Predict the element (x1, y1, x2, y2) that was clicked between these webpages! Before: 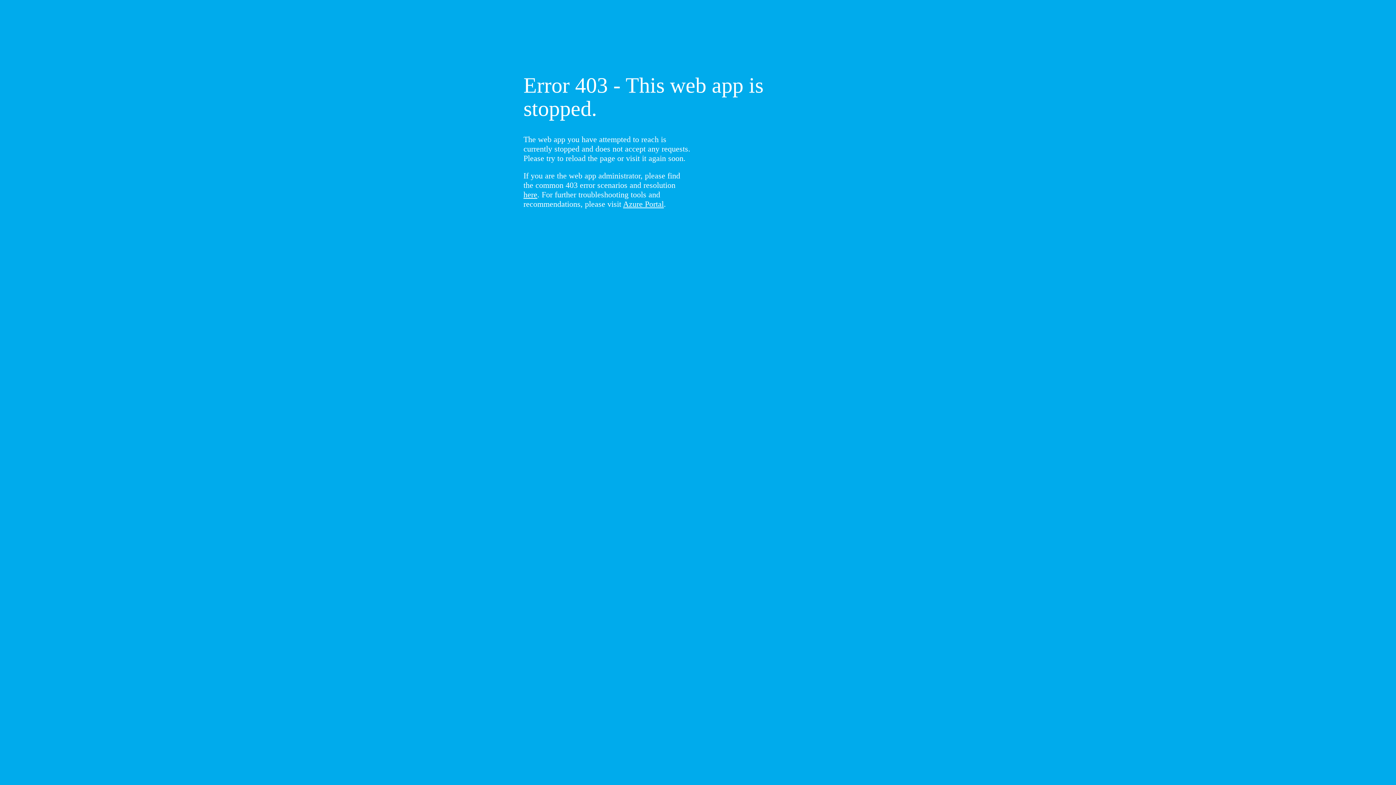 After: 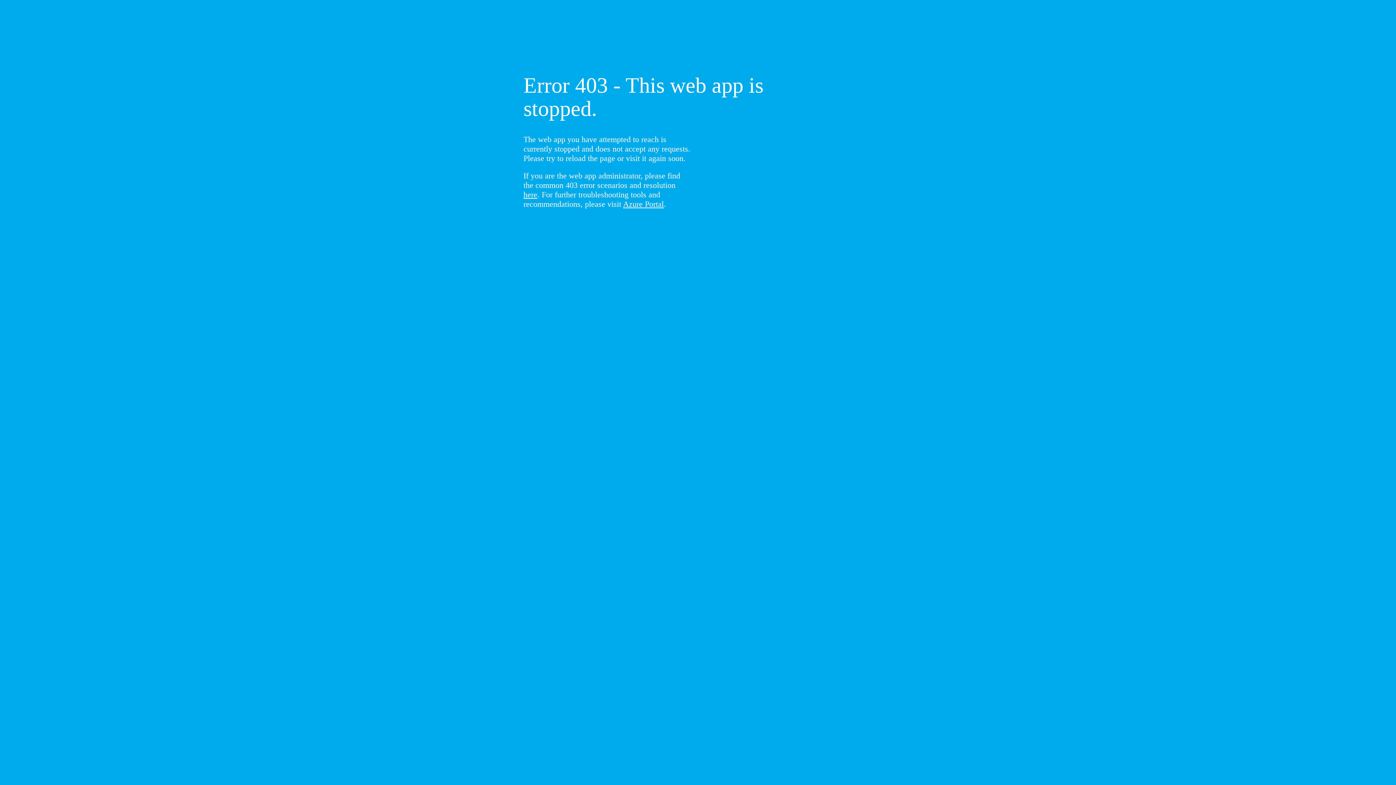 Action: bbox: (523, 190, 537, 199) label: here